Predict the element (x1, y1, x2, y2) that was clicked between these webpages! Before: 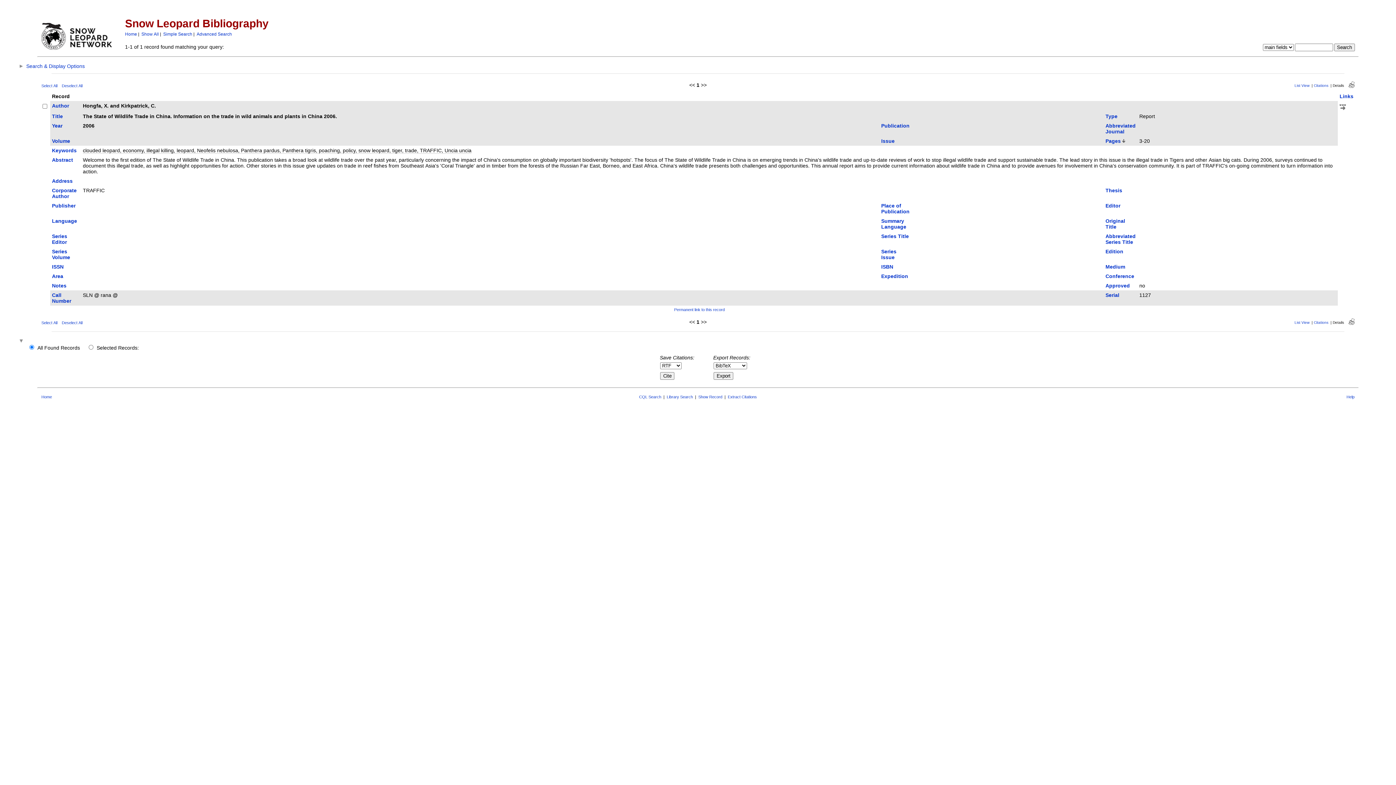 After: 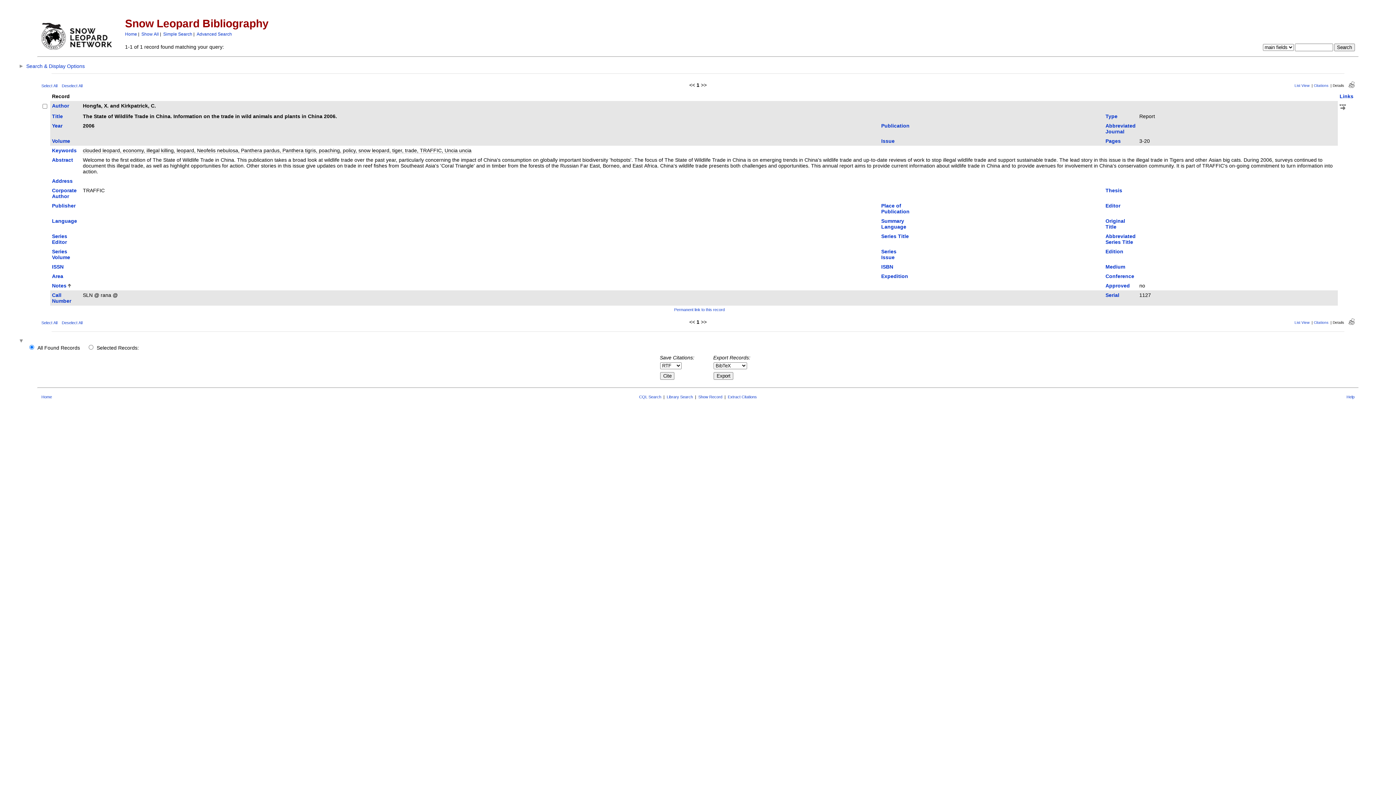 Action: bbox: (52, 283, 66, 288) label: Notes